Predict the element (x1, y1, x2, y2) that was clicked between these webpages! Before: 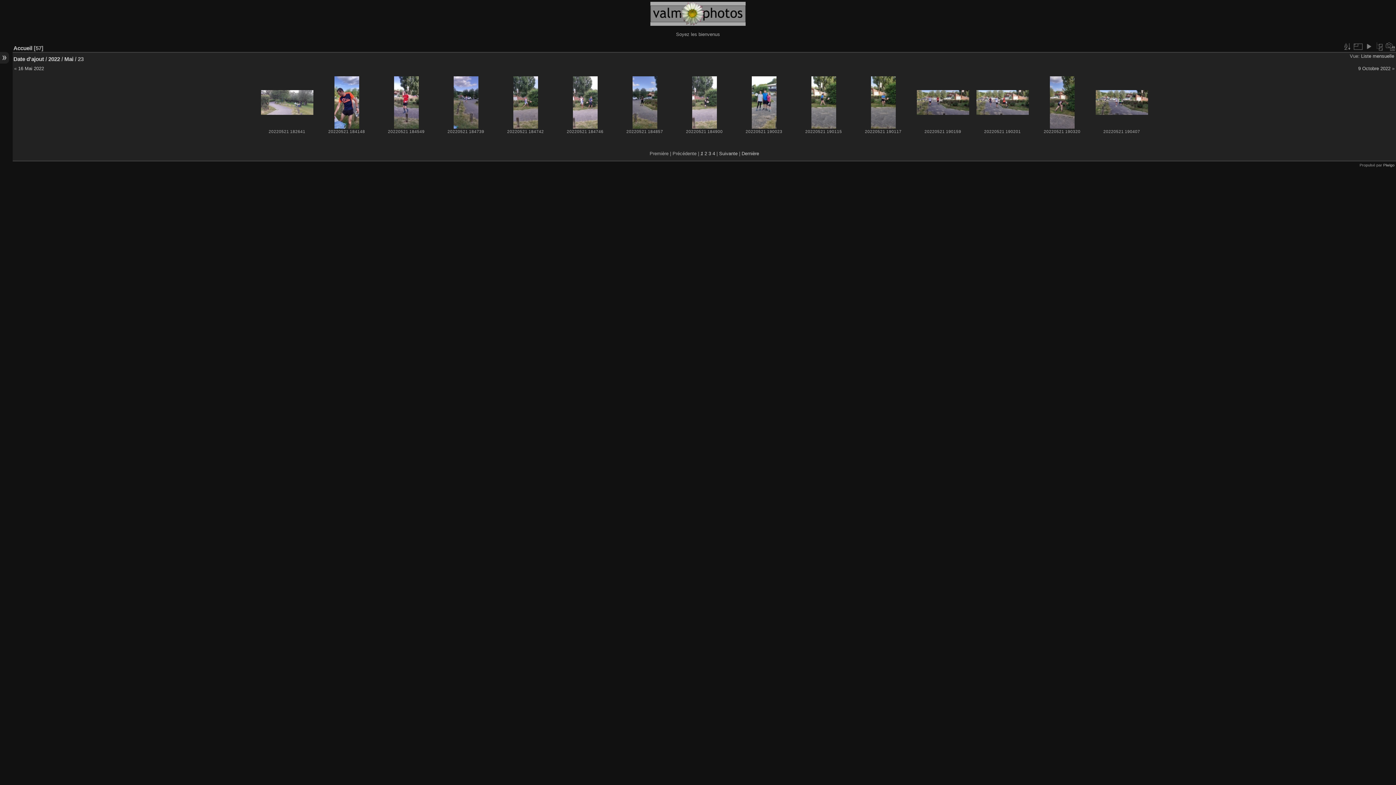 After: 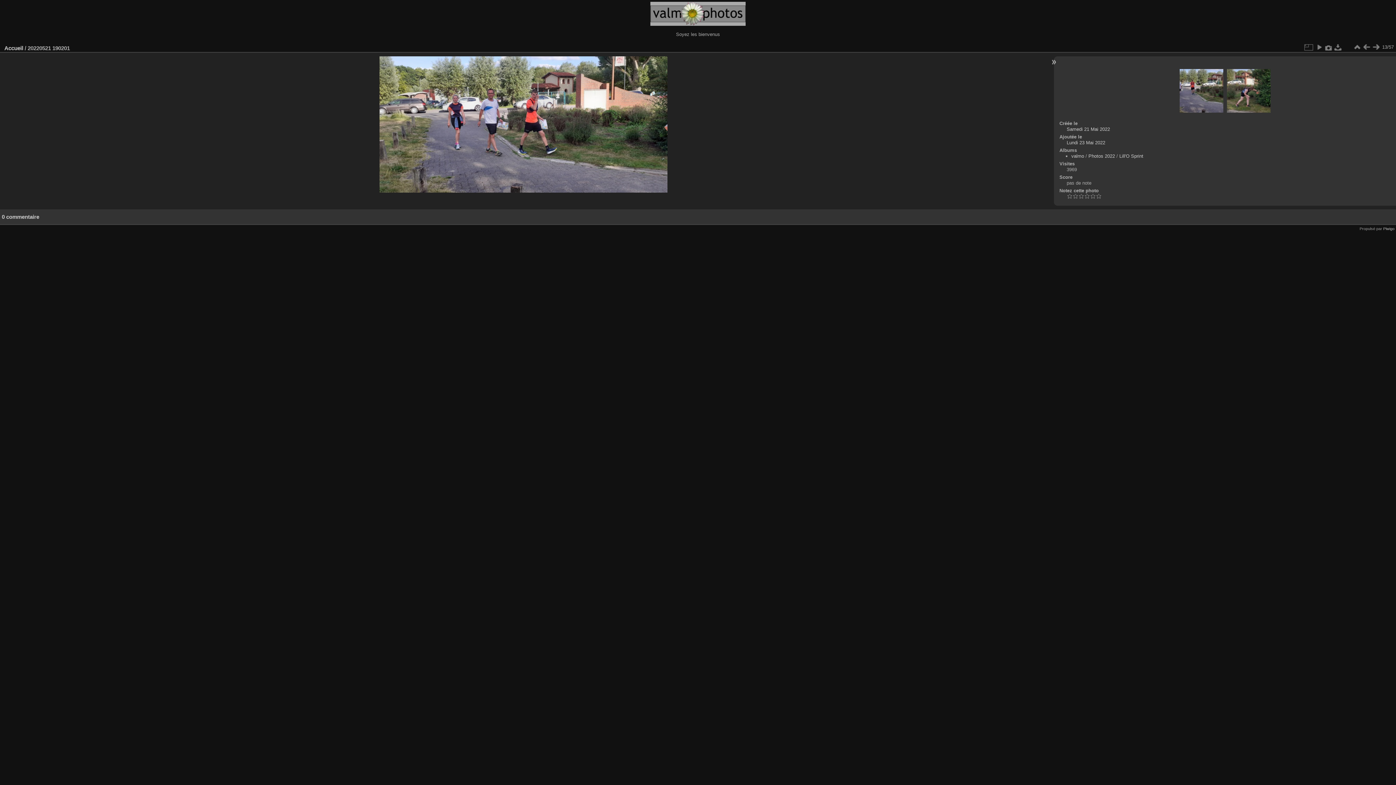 Action: bbox: (976, 90, 1029, 114)